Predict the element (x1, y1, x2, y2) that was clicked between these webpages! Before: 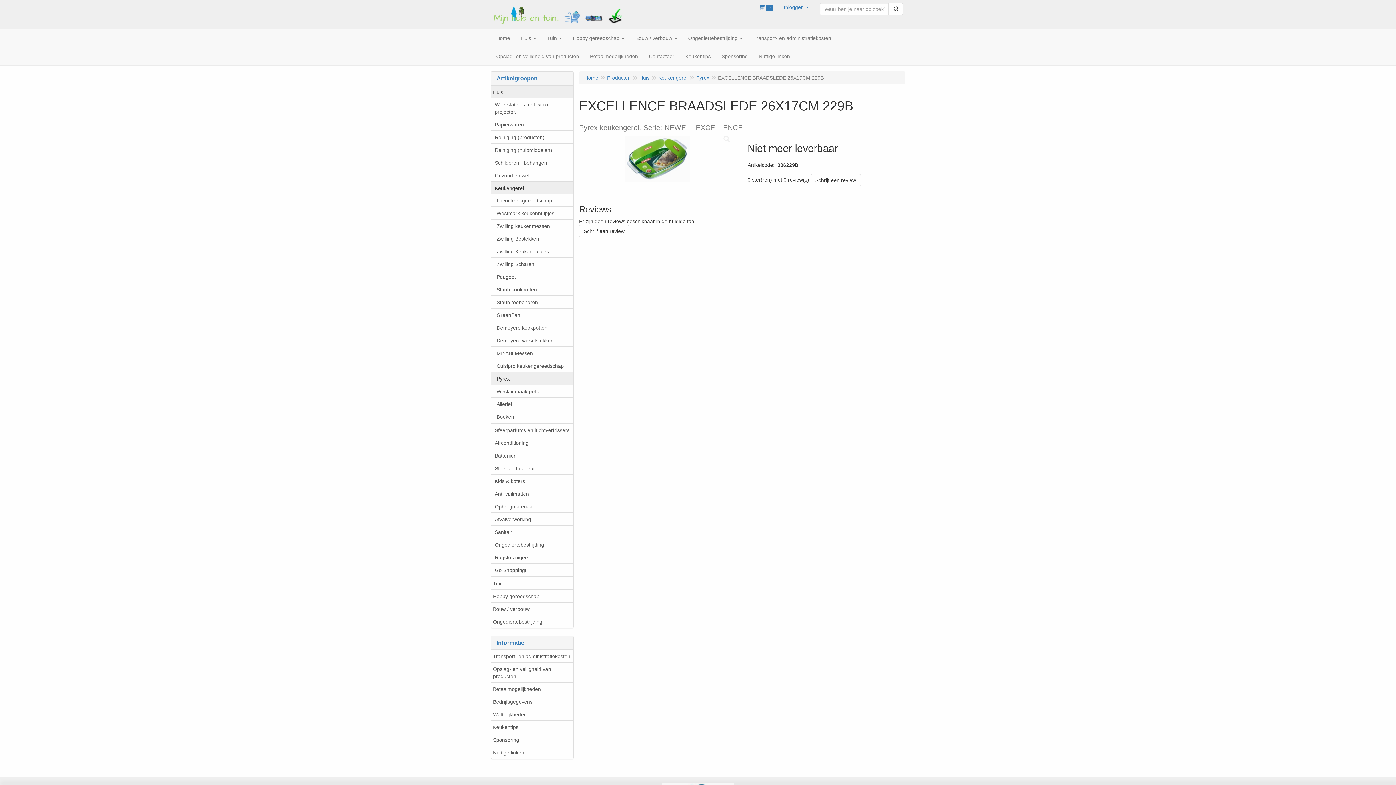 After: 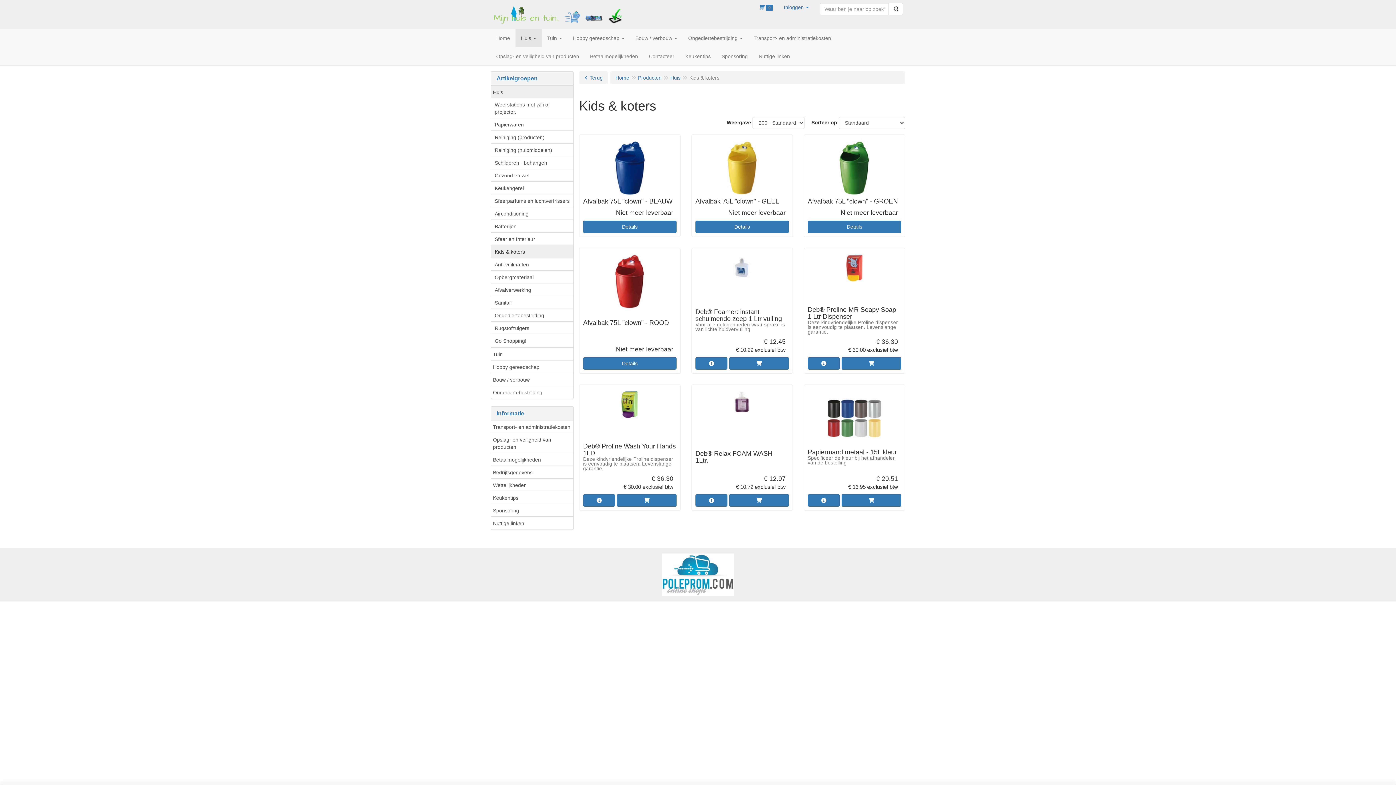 Action: label: Kids & koters bbox: (491, 474, 573, 487)